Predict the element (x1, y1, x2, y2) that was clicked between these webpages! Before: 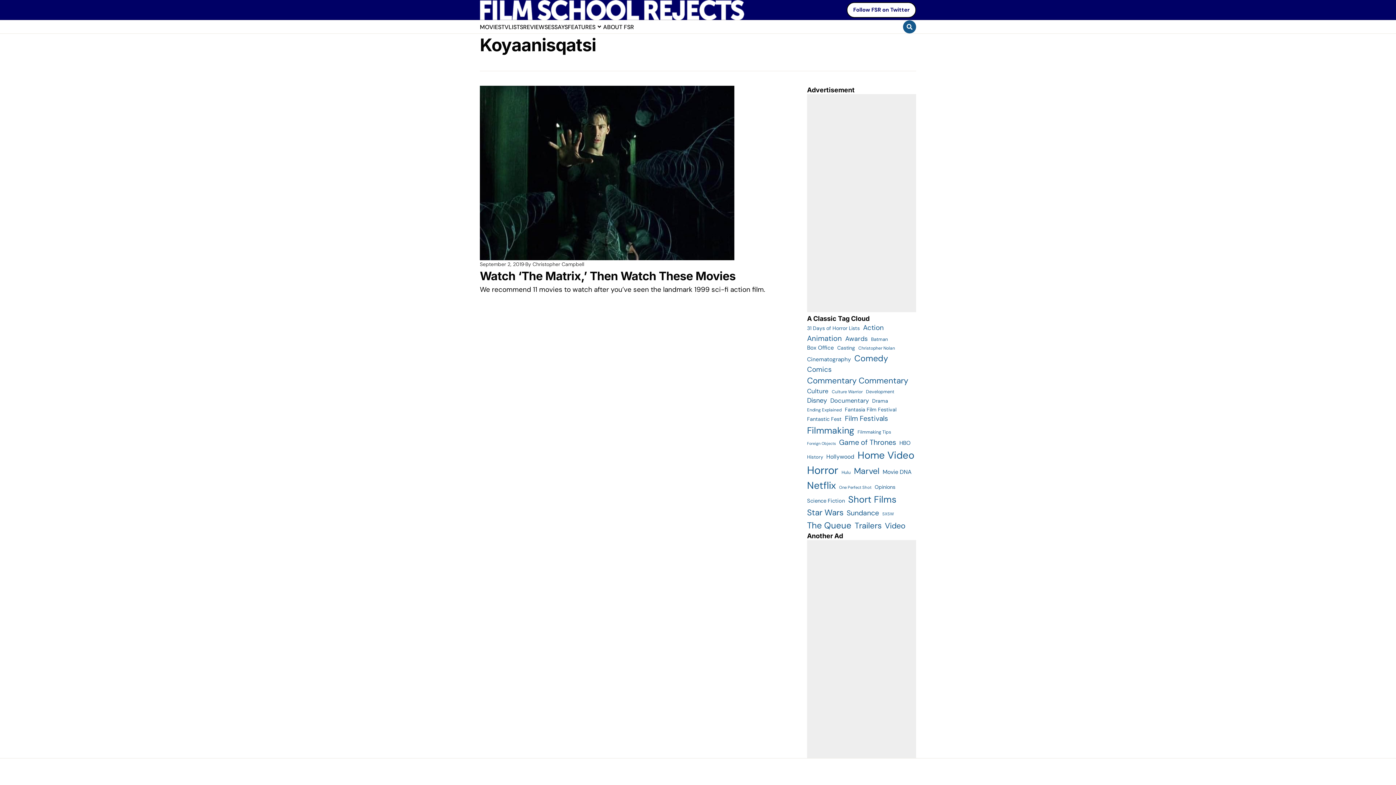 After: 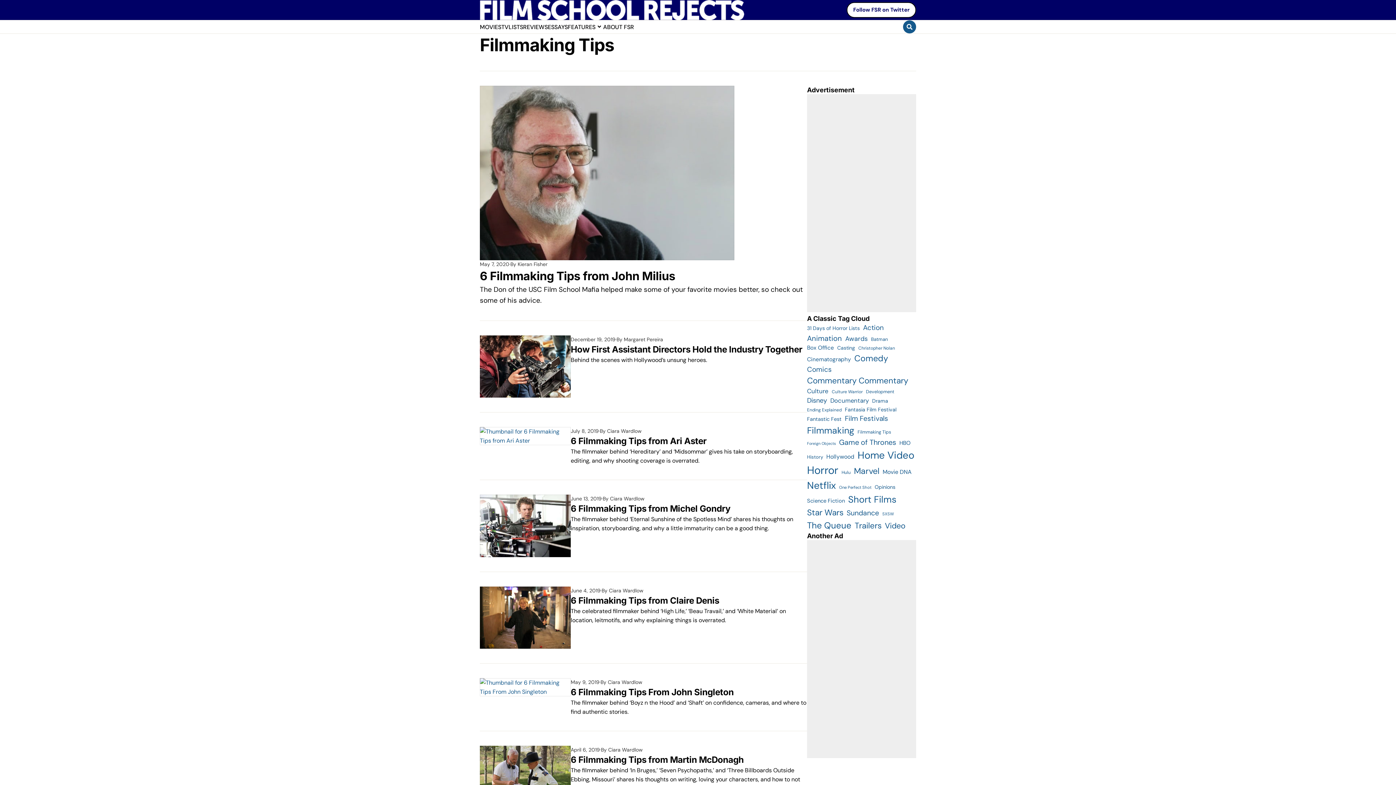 Action: bbox: (857, 429, 891, 435) label: Filmmaking Tips (155 items)